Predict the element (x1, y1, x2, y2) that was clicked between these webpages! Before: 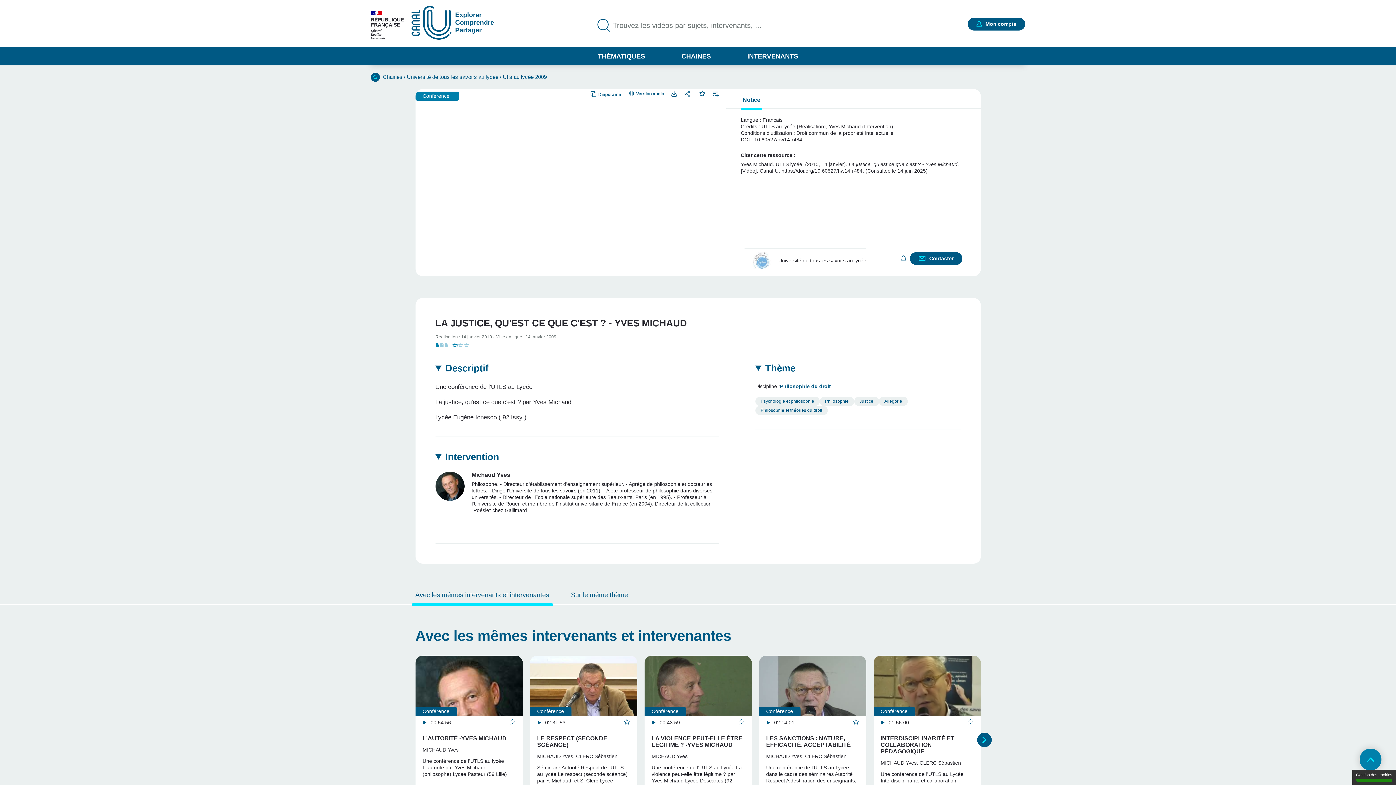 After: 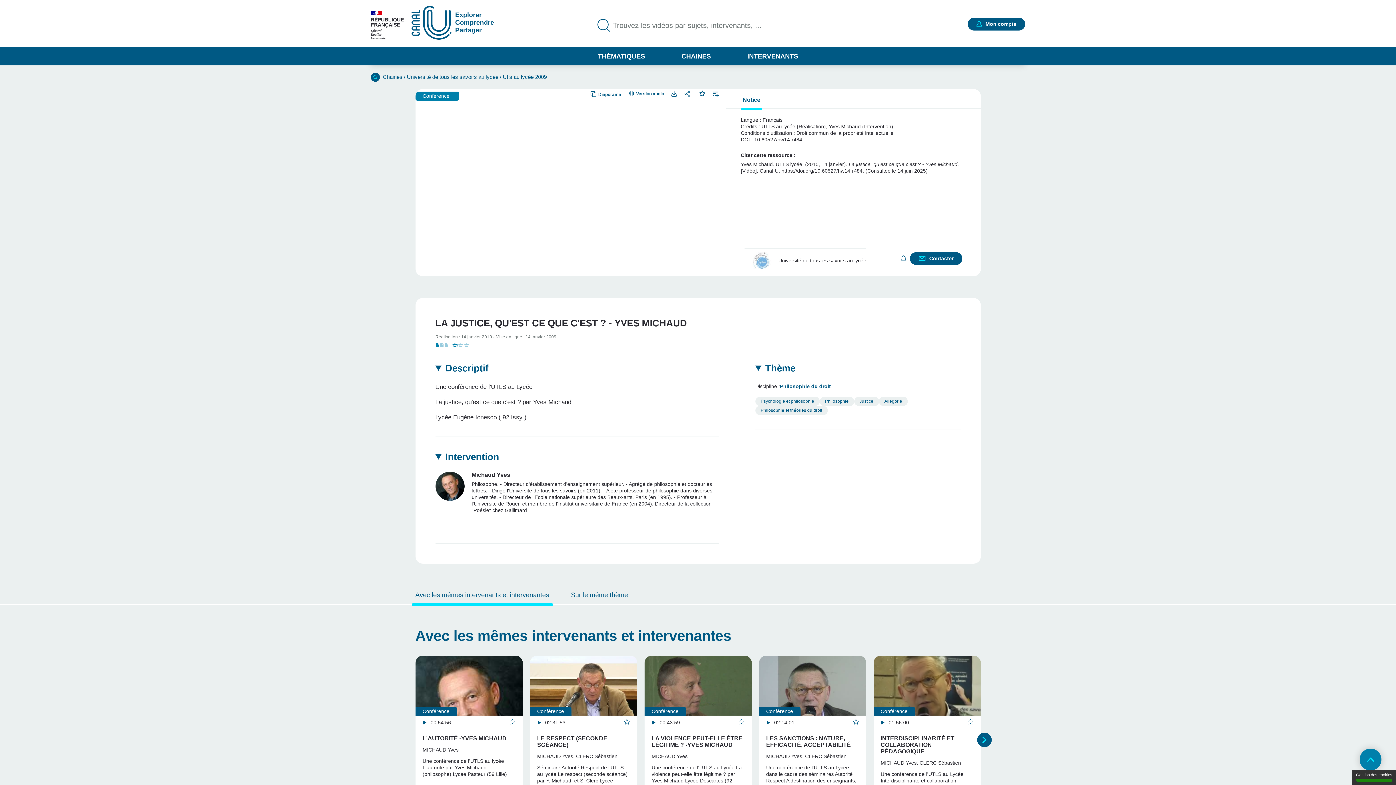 Action: bbox: (741, 92, 762, 106) label: Notice